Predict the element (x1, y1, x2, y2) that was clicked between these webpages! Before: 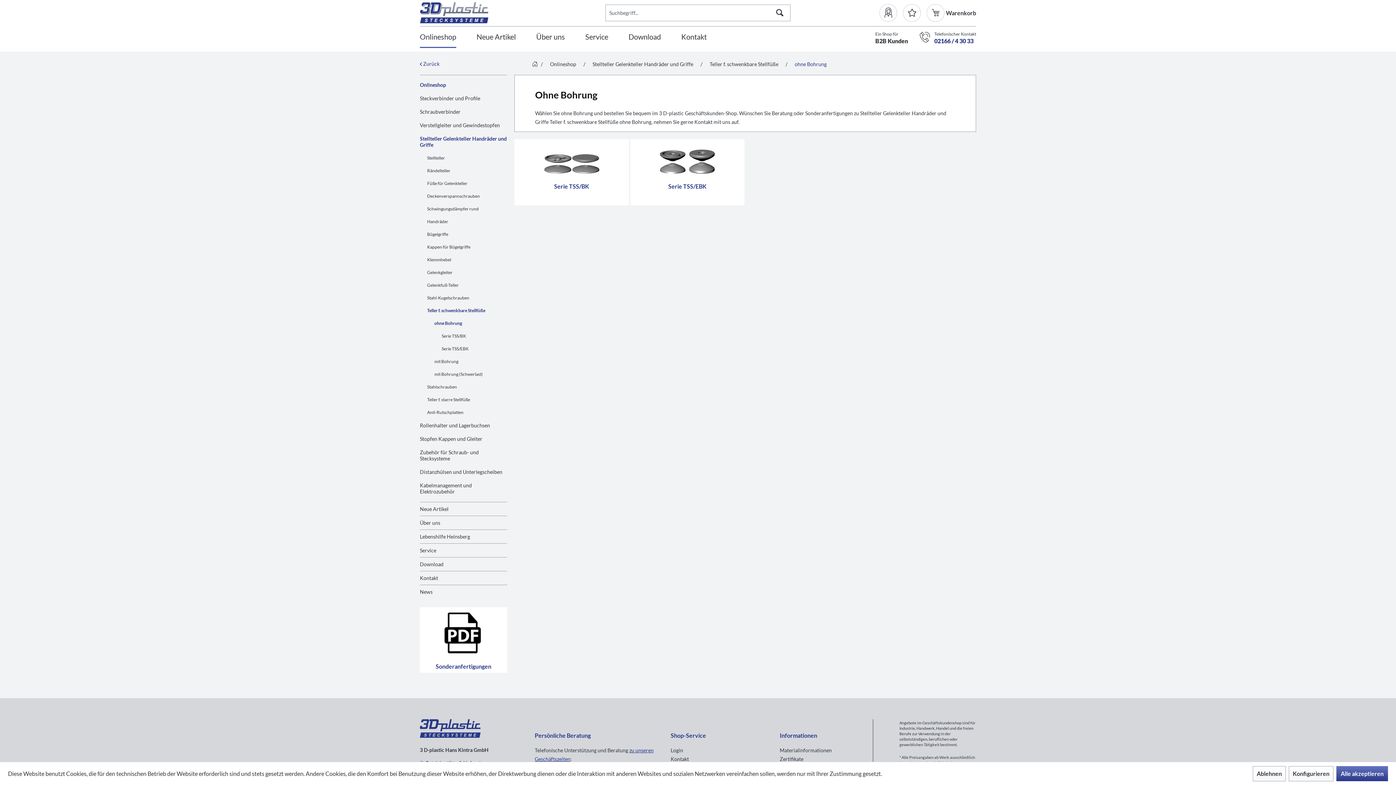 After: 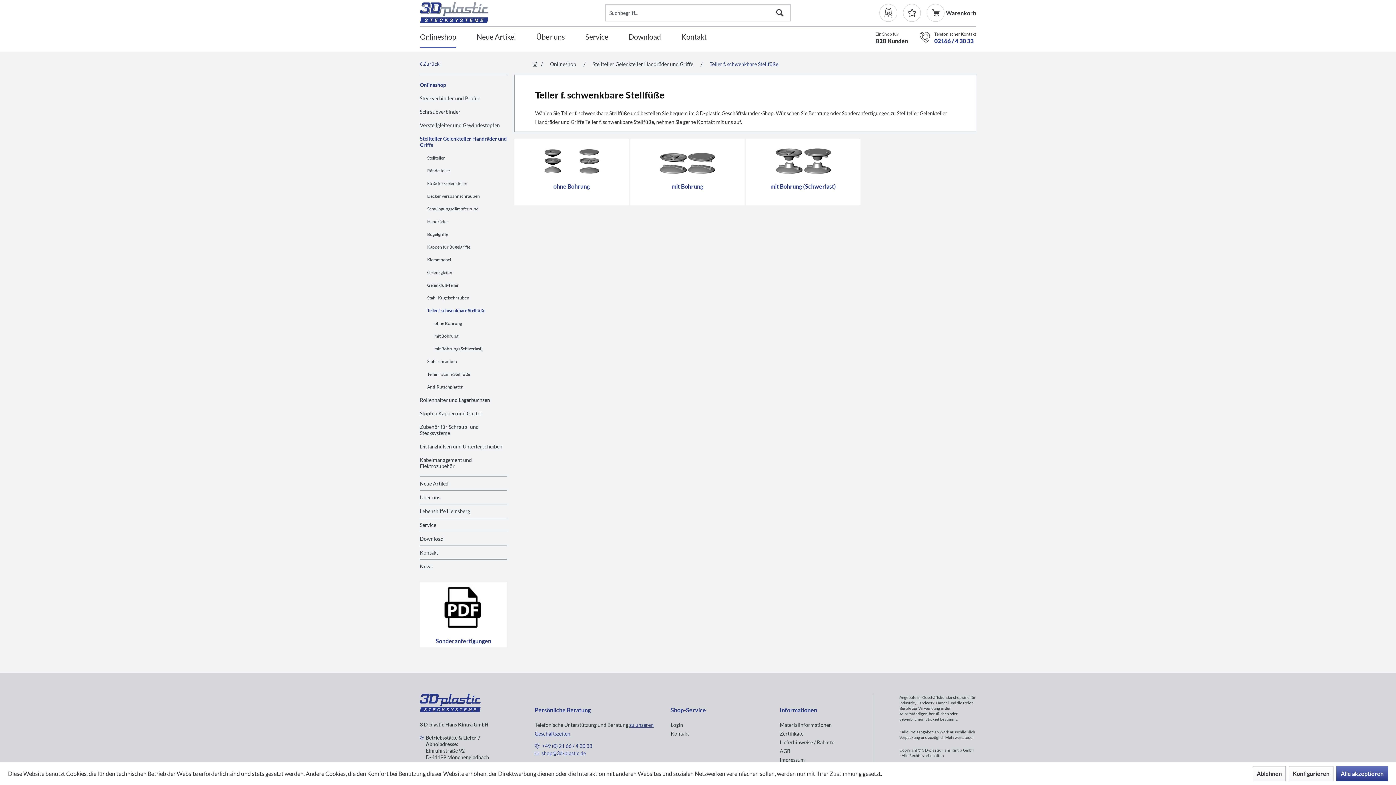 Action: label: Teller f. schwenkbare Stellfüße bbox: (706, 60, 782, 68)